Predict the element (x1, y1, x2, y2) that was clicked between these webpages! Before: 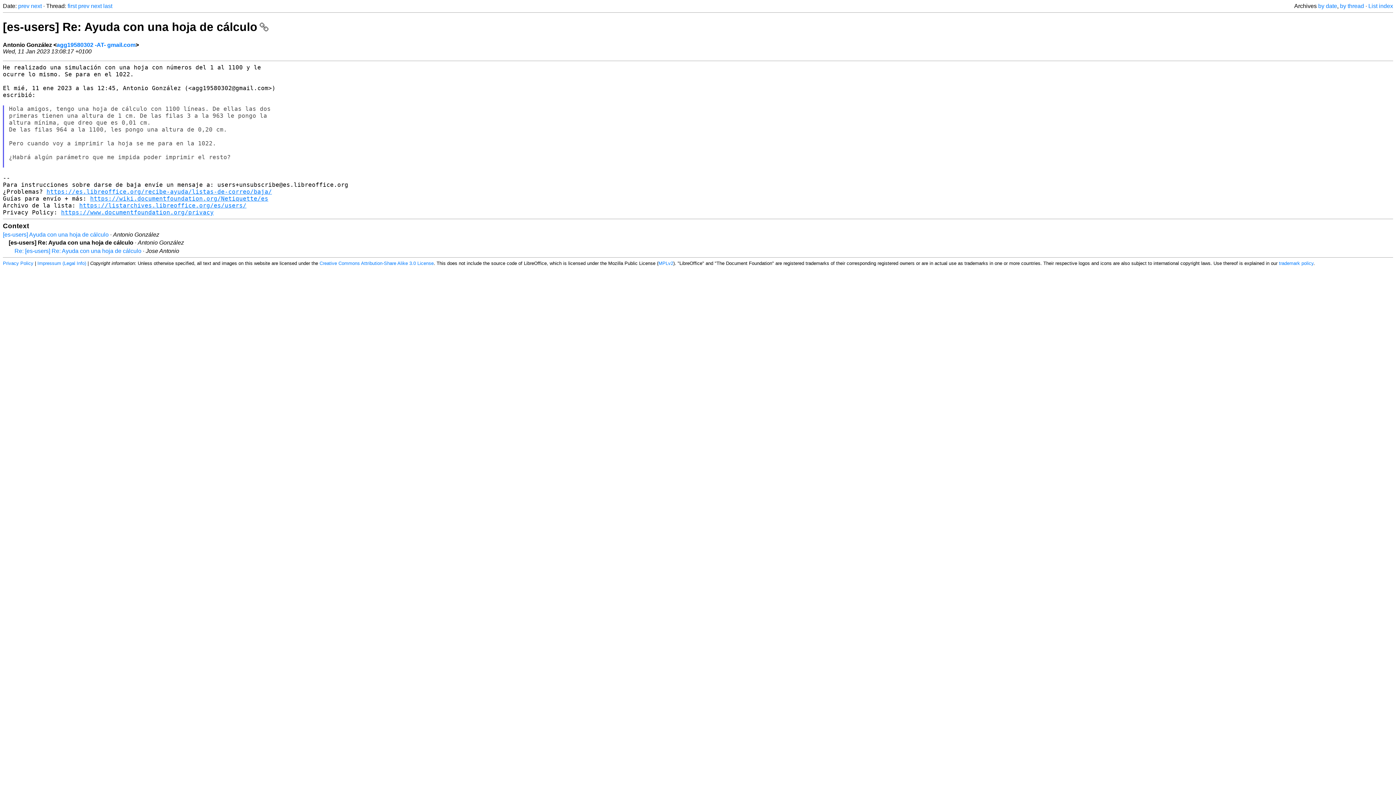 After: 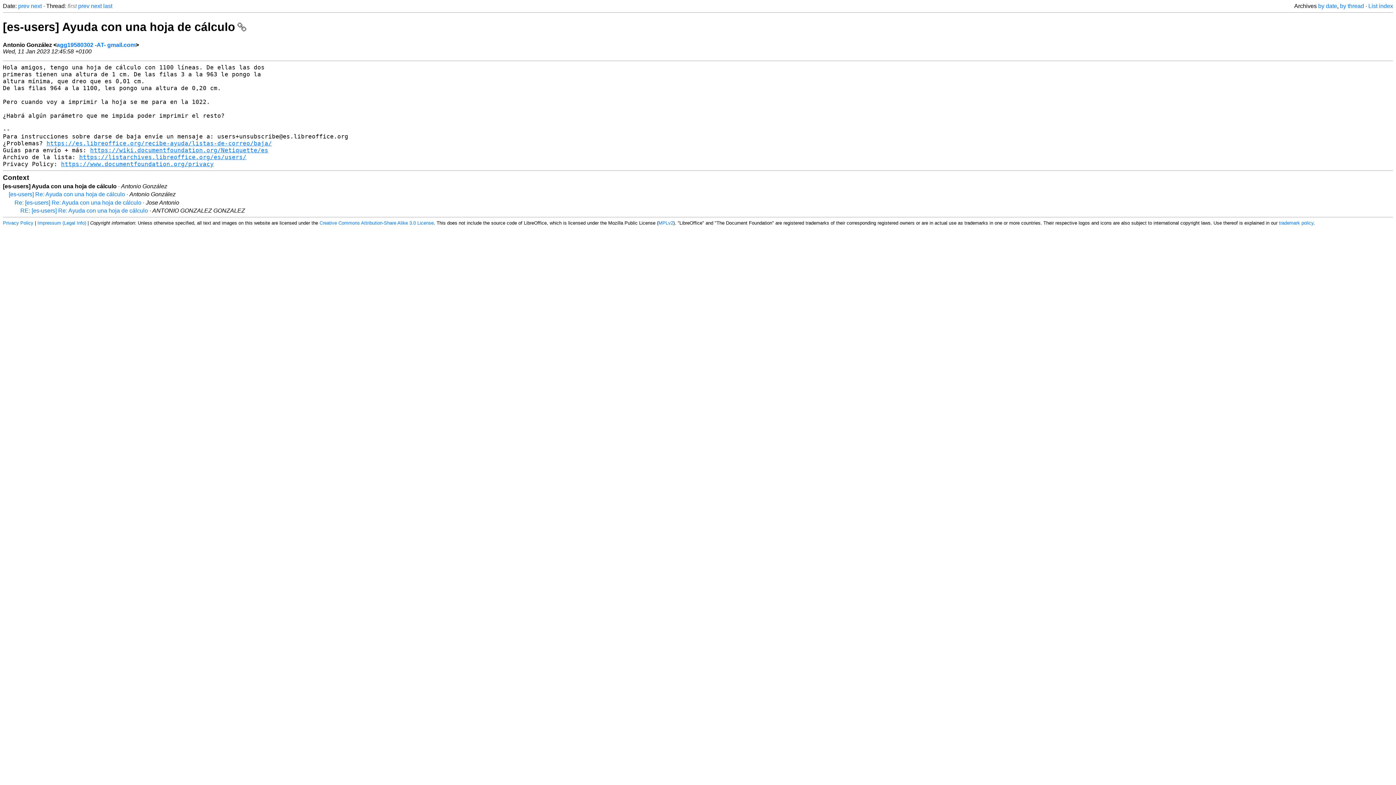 Action: label: first bbox: (67, 2, 76, 9)